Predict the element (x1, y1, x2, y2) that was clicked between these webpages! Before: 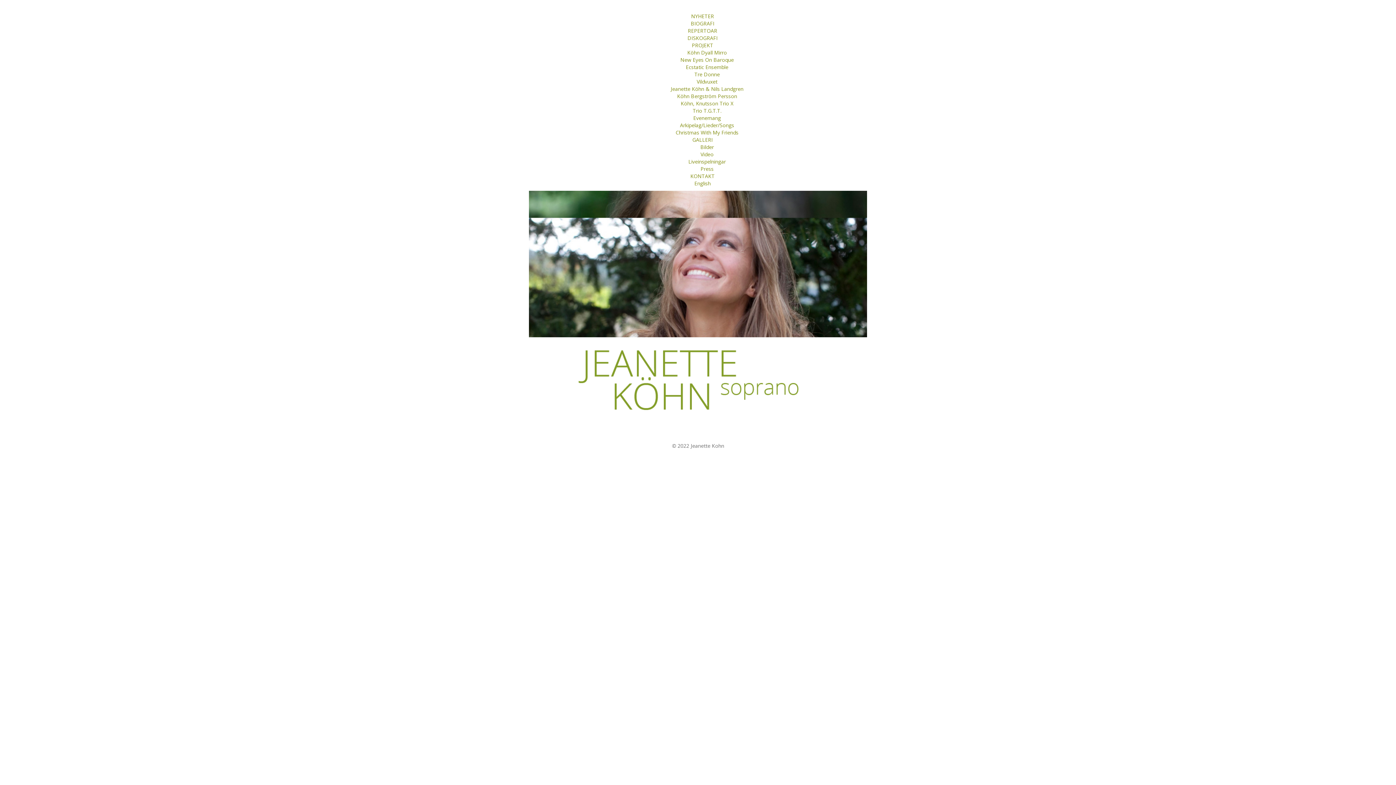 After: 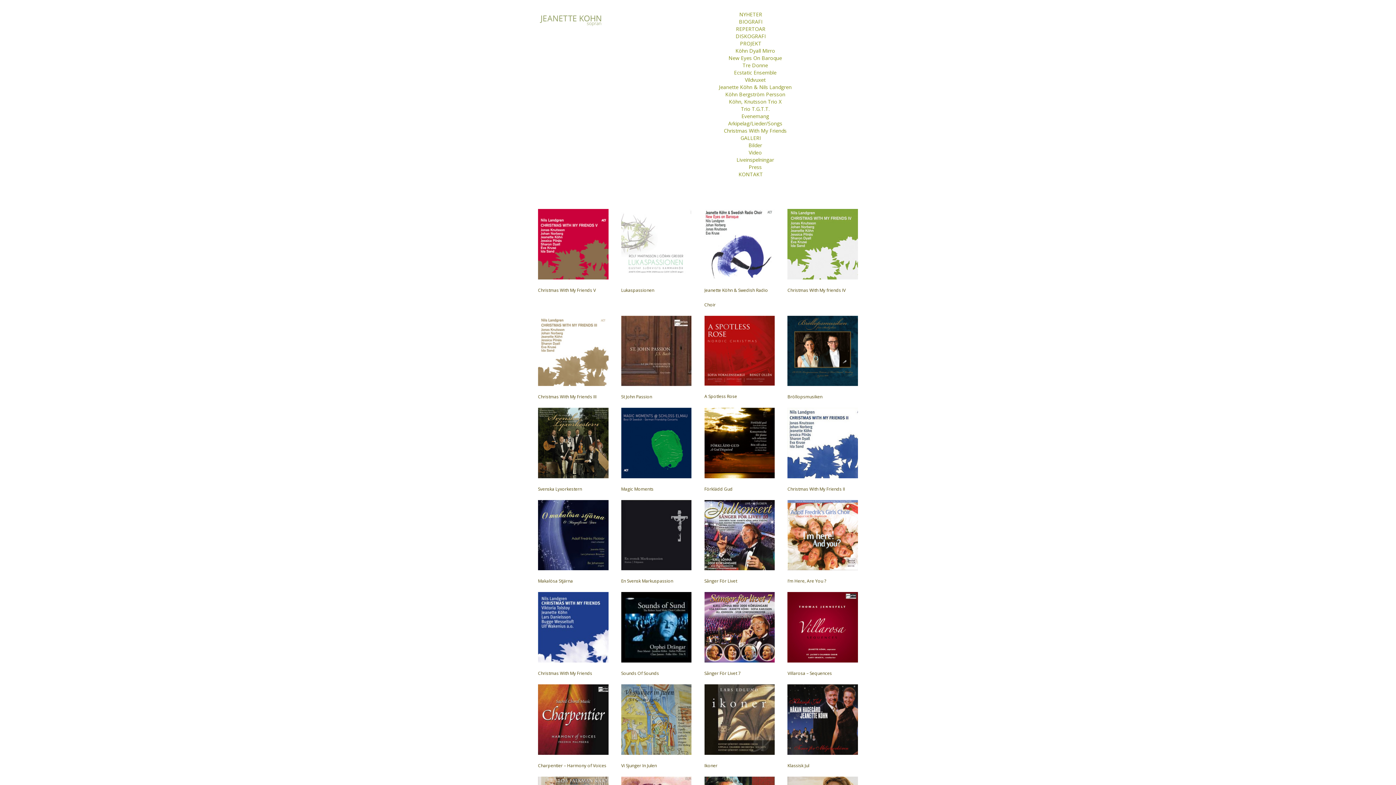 Action: label: DISKOGRAFI bbox: (687, 34, 717, 41)